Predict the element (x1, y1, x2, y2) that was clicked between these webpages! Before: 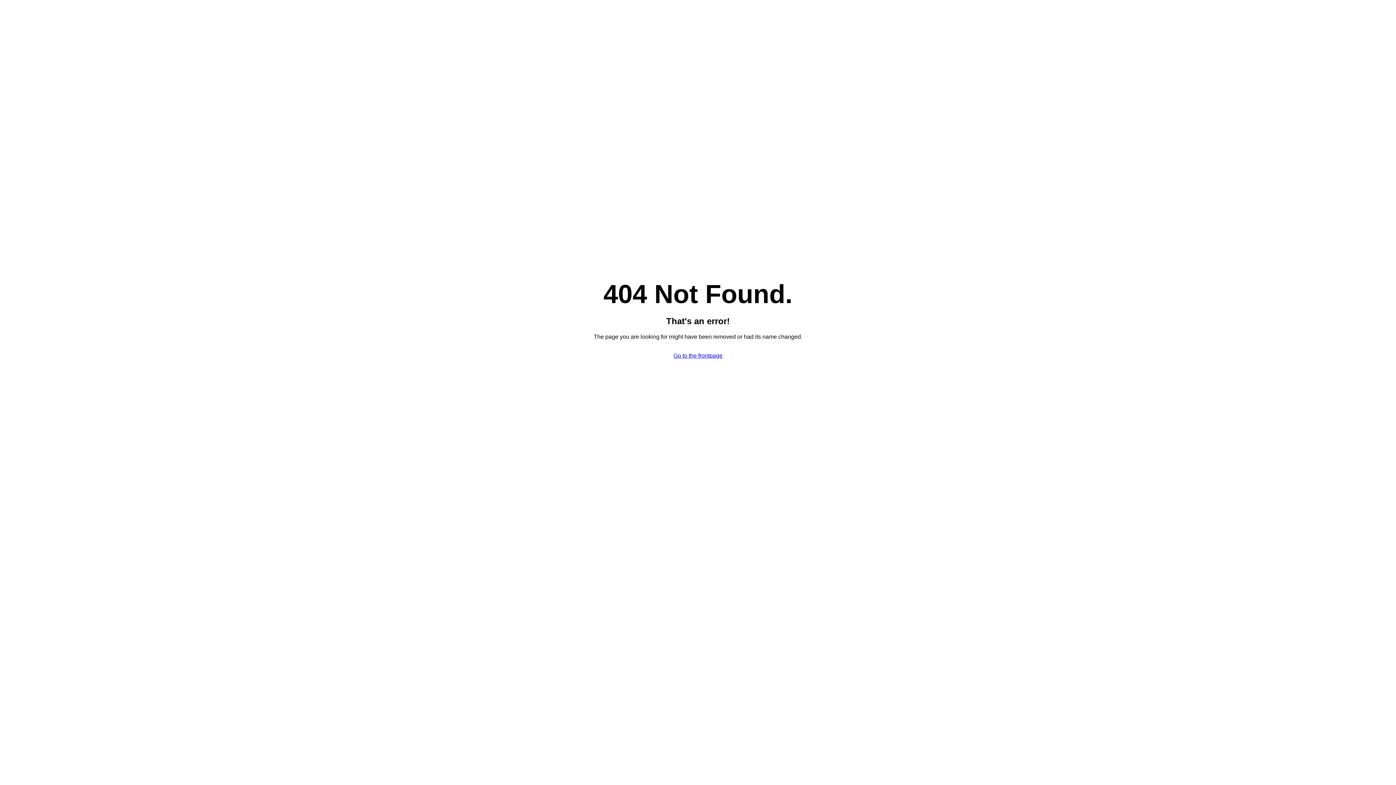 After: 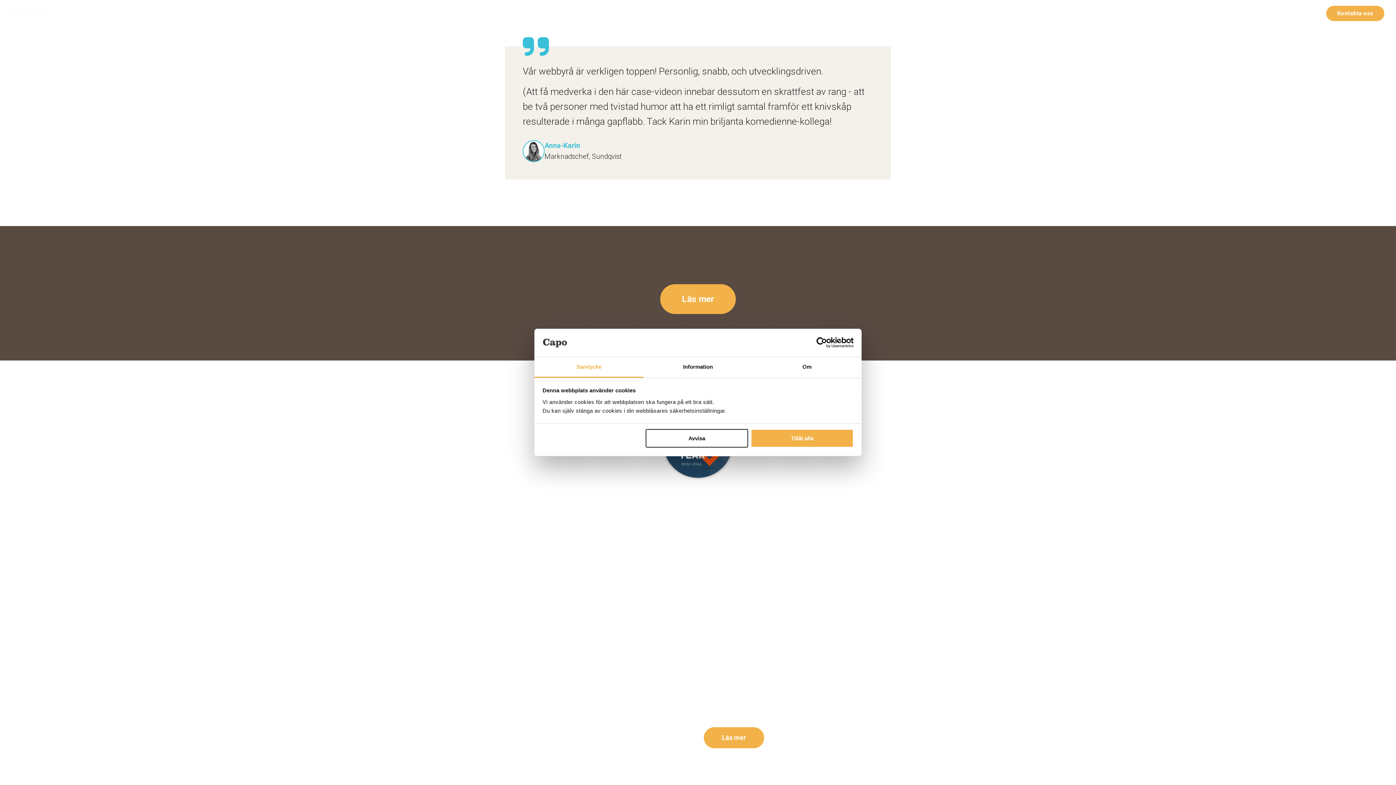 Action: label: Go to the frontpage bbox: (673, 352, 722, 358)